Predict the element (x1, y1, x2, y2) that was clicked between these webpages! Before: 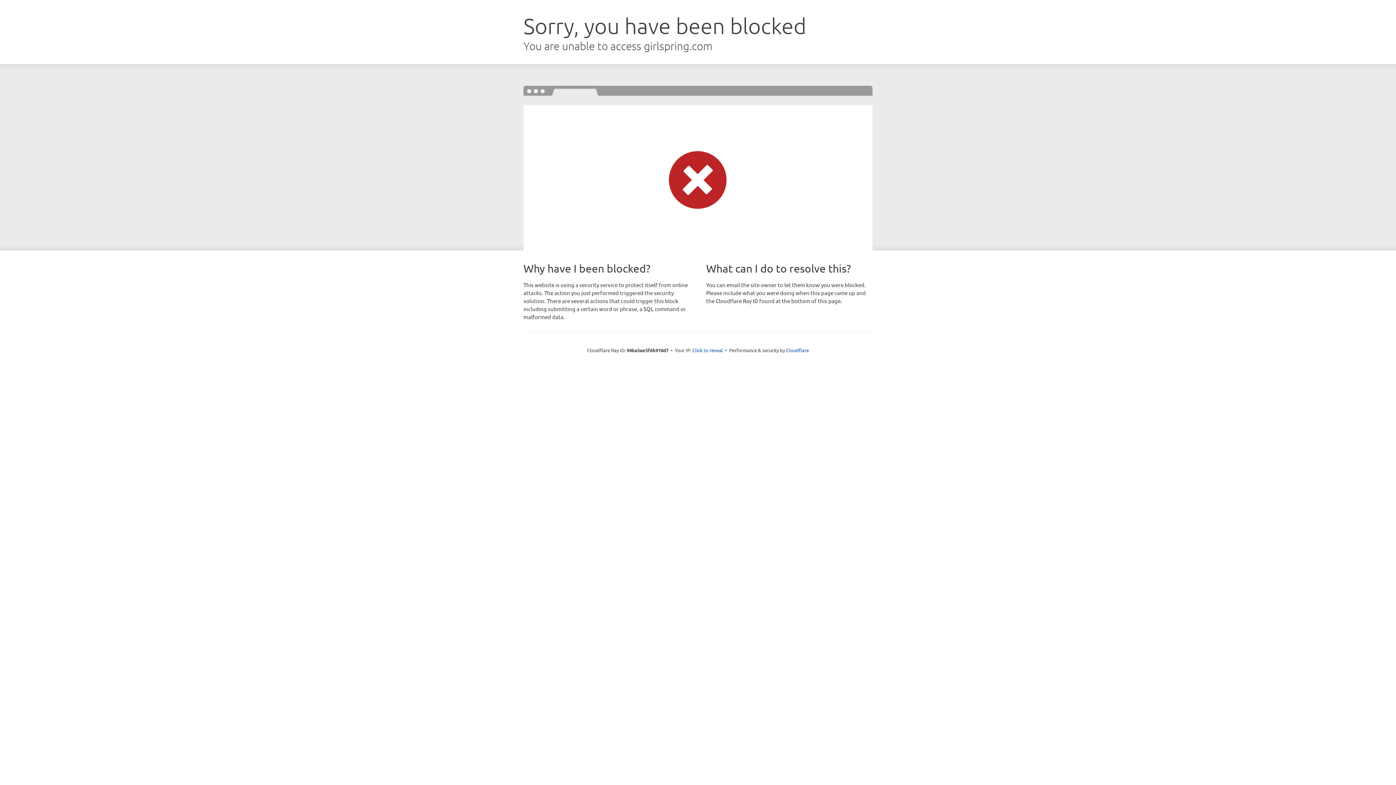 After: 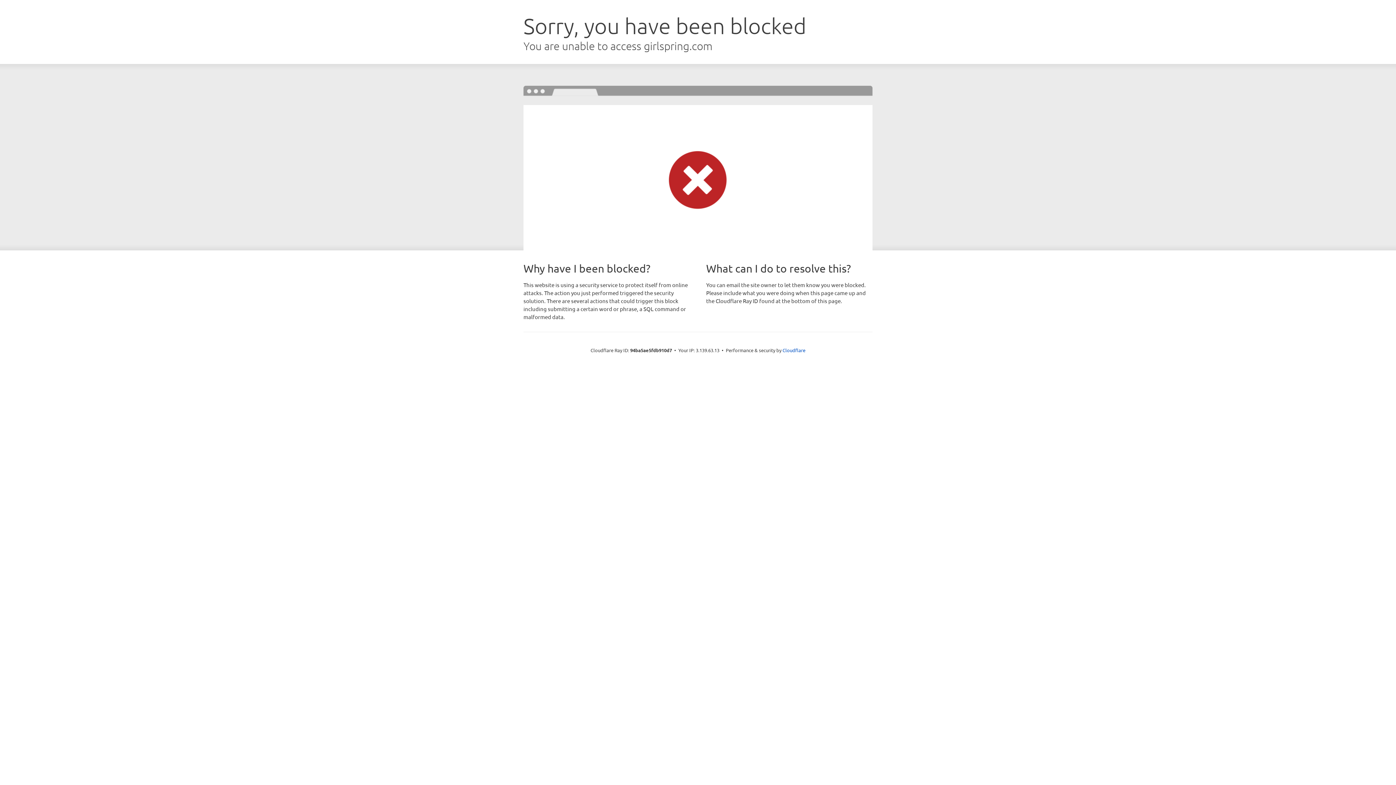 Action: label: Click to reveal bbox: (692, 346, 723, 353)